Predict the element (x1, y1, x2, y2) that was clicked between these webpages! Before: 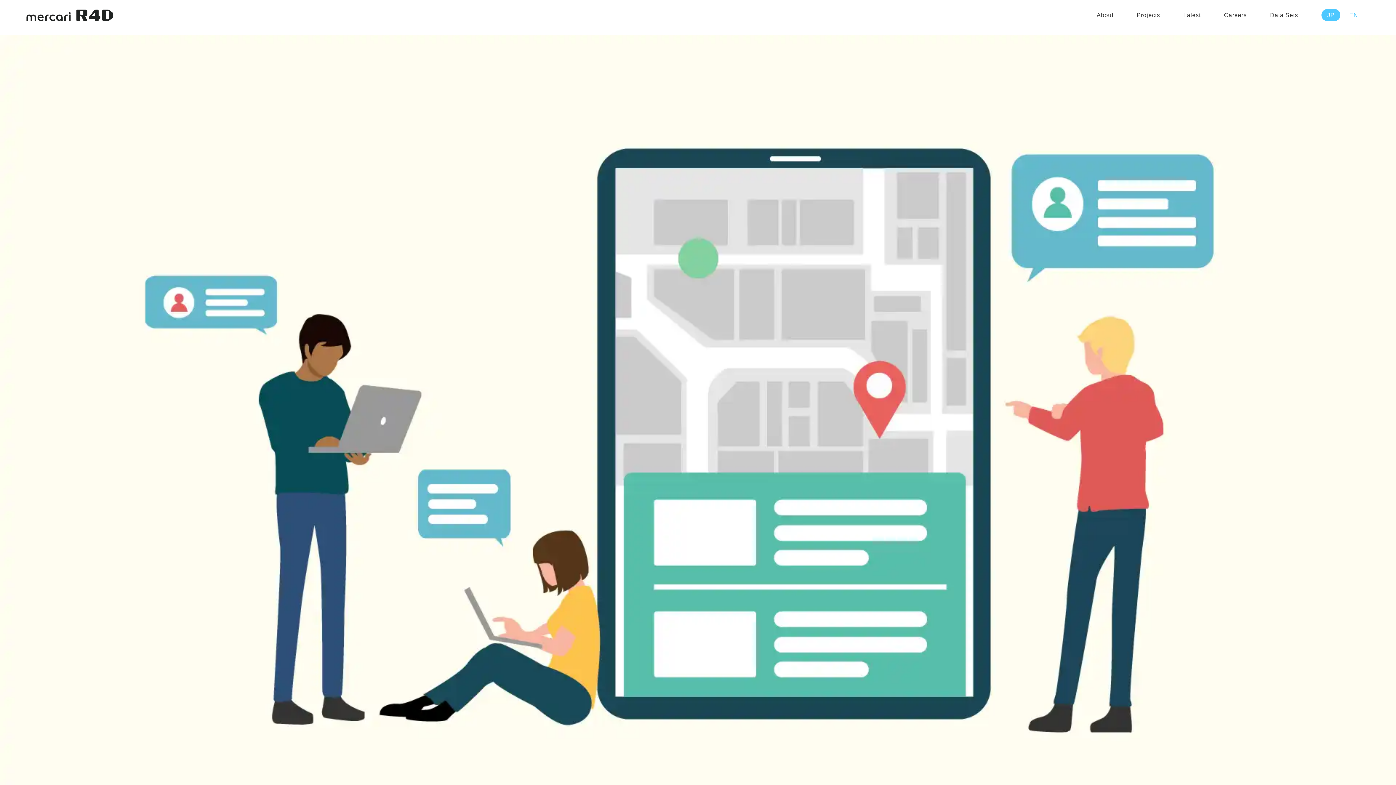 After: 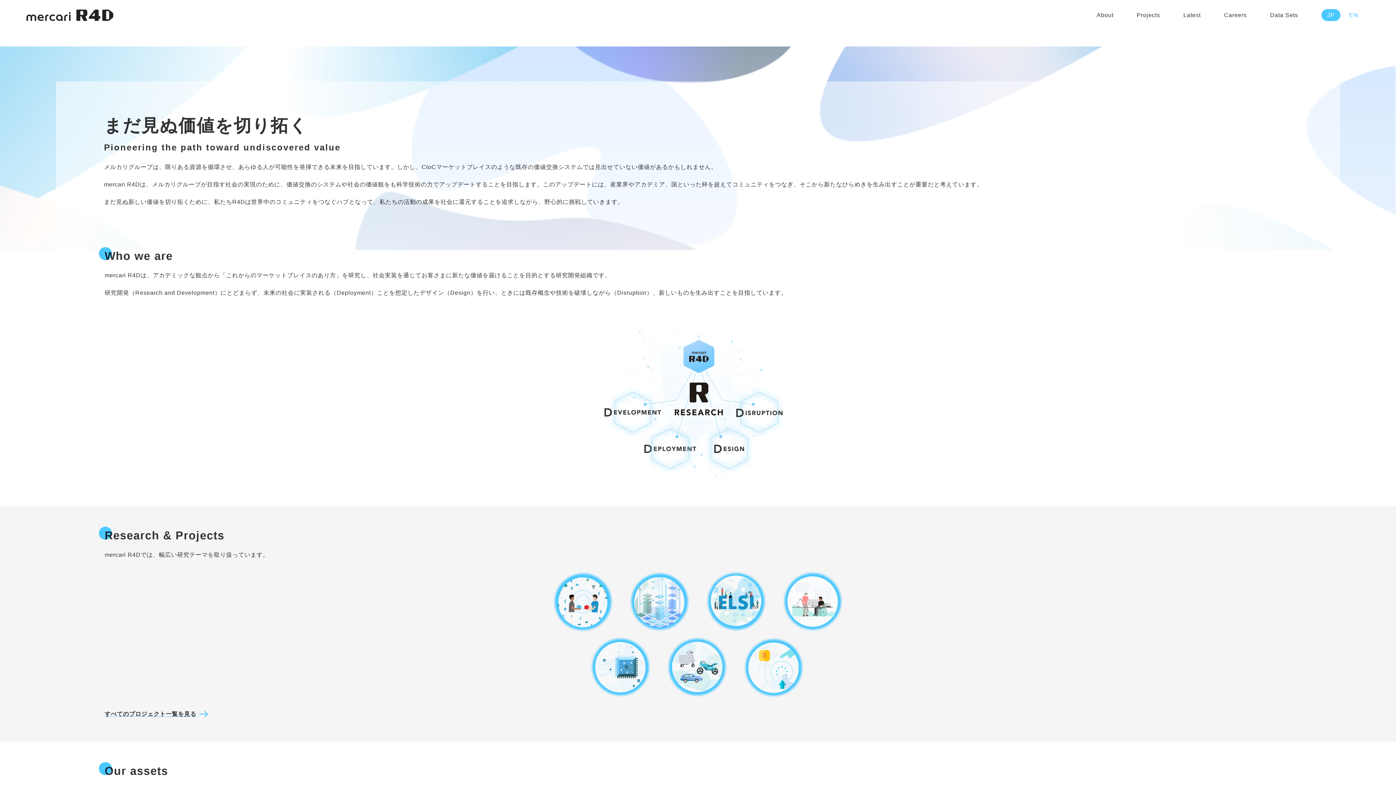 Action: label: About bbox: (1097, 12, 1113, 18)